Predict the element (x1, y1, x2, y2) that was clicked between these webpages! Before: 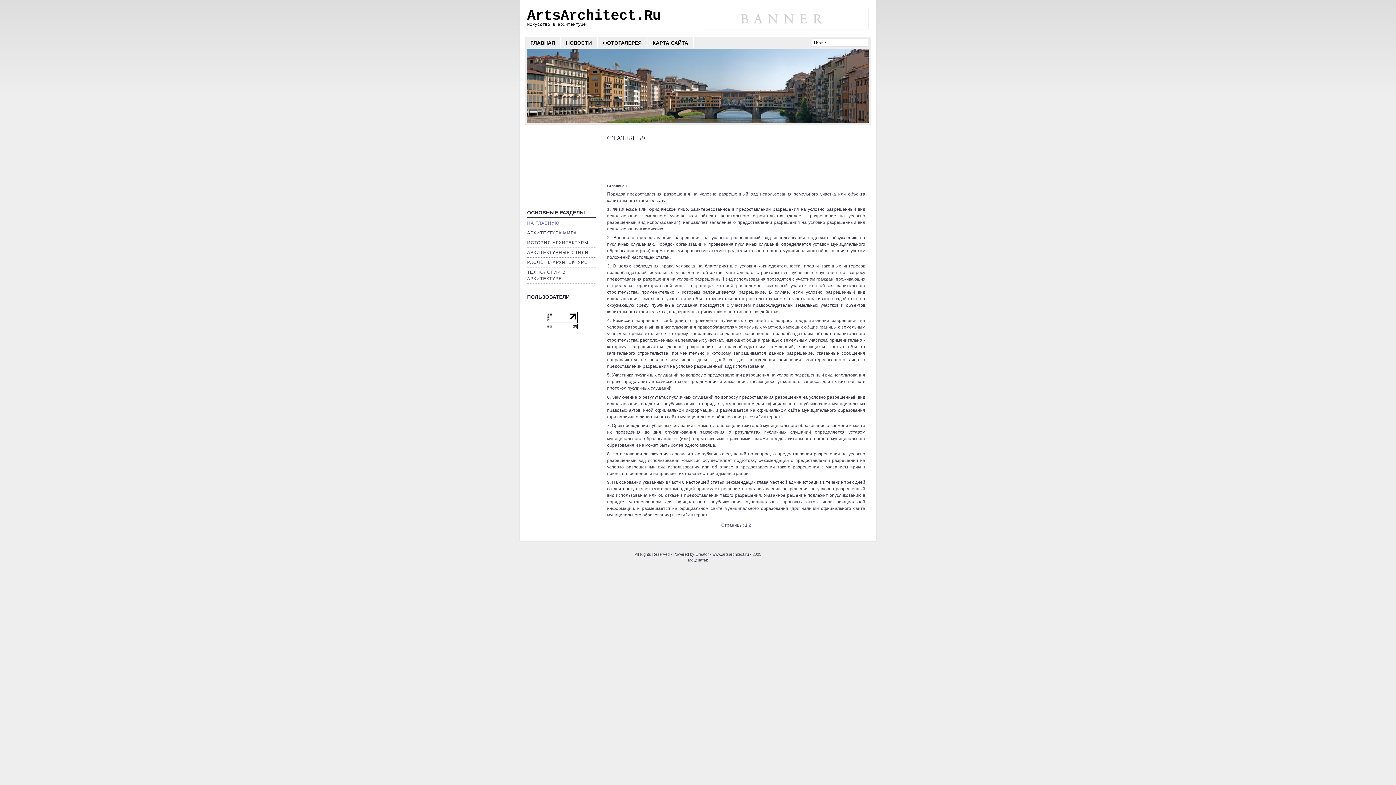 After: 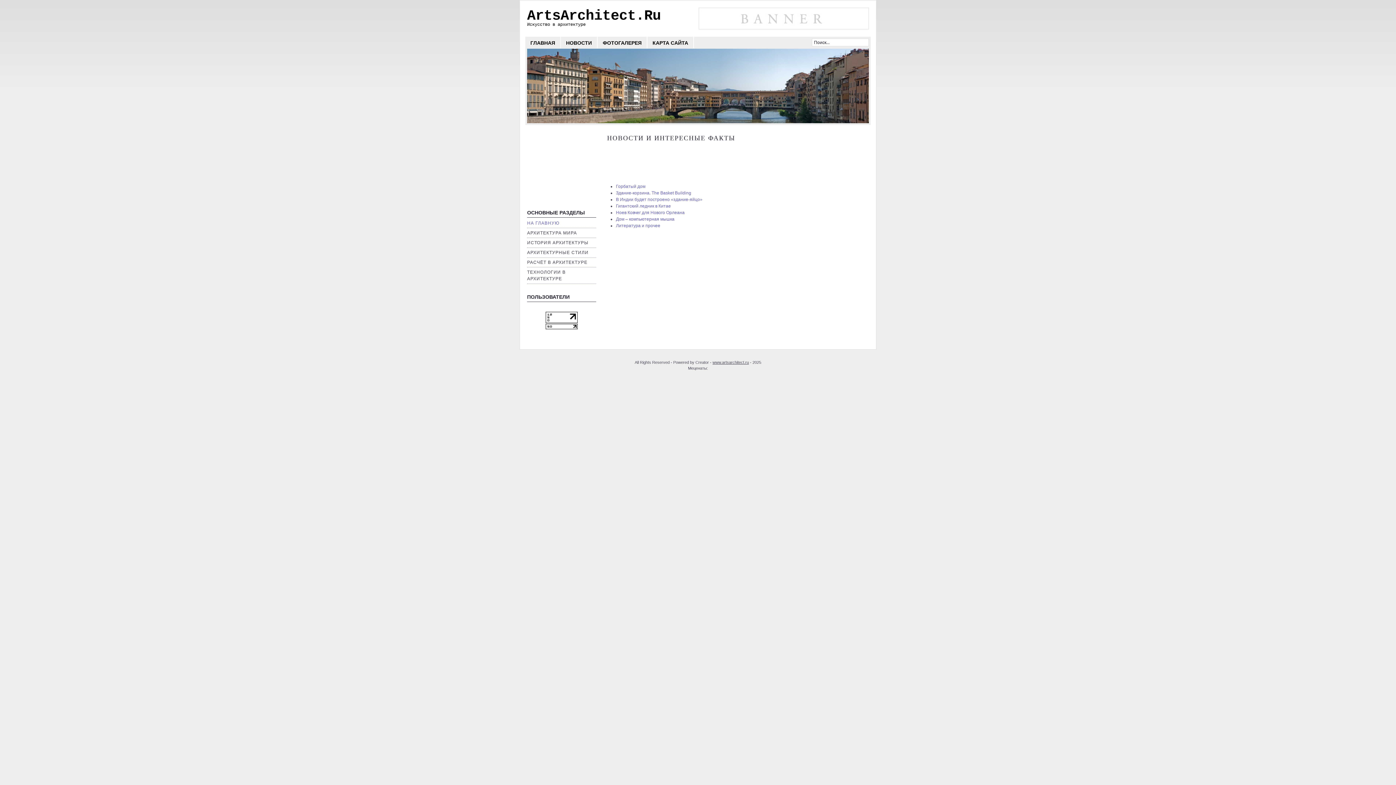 Action: bbox: (561, 36, 597, 48) label: НОВОСТИ